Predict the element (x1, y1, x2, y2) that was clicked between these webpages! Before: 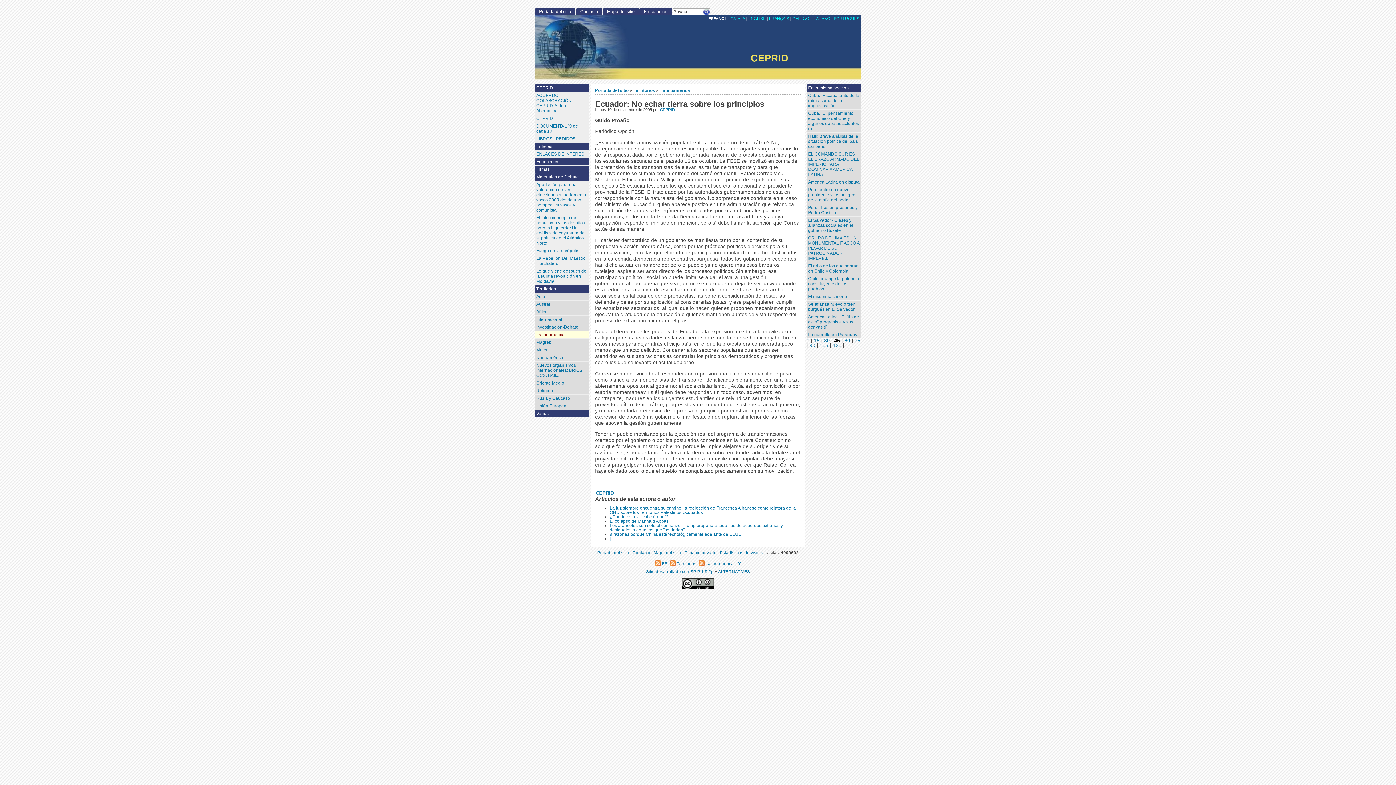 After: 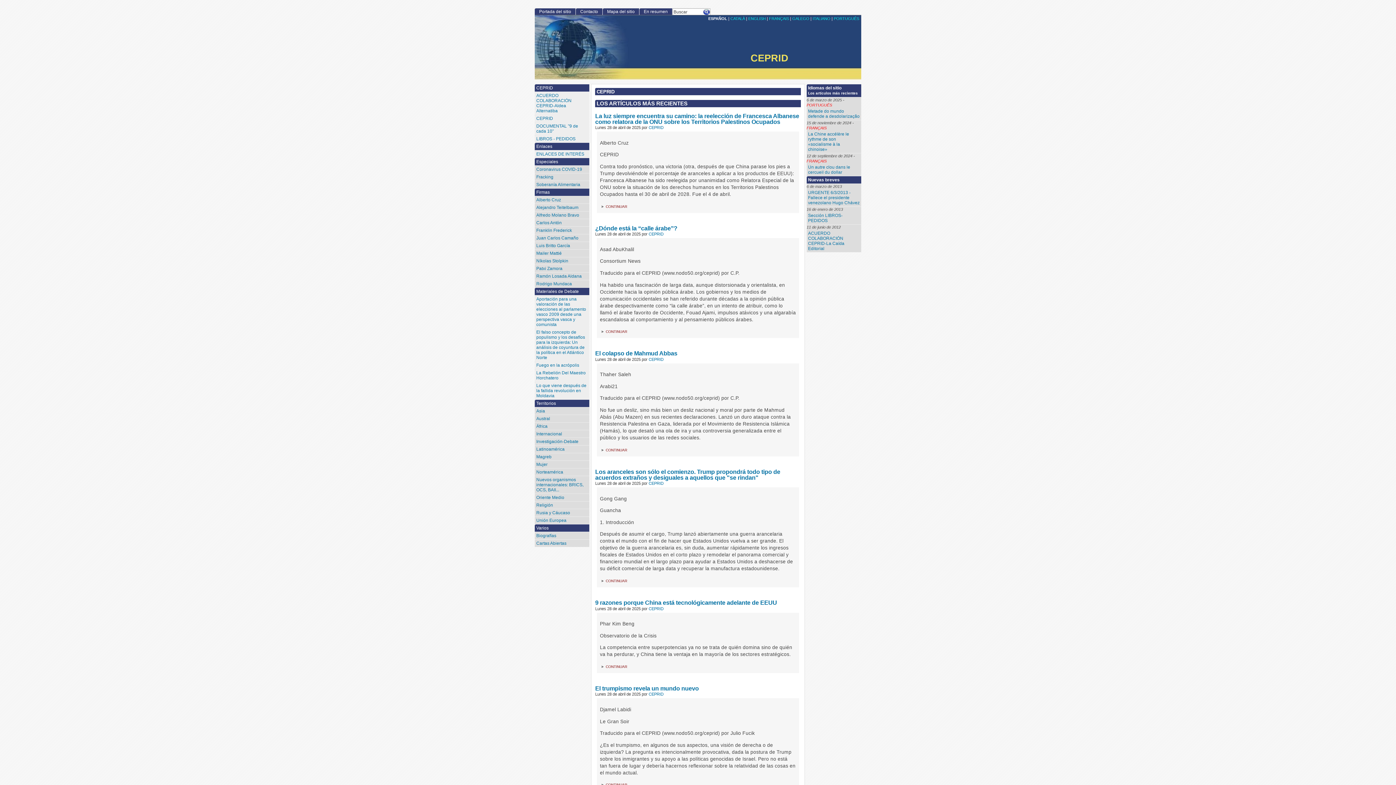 Action: bbox: (597, 550, 629, 555) label: Portada del sitio